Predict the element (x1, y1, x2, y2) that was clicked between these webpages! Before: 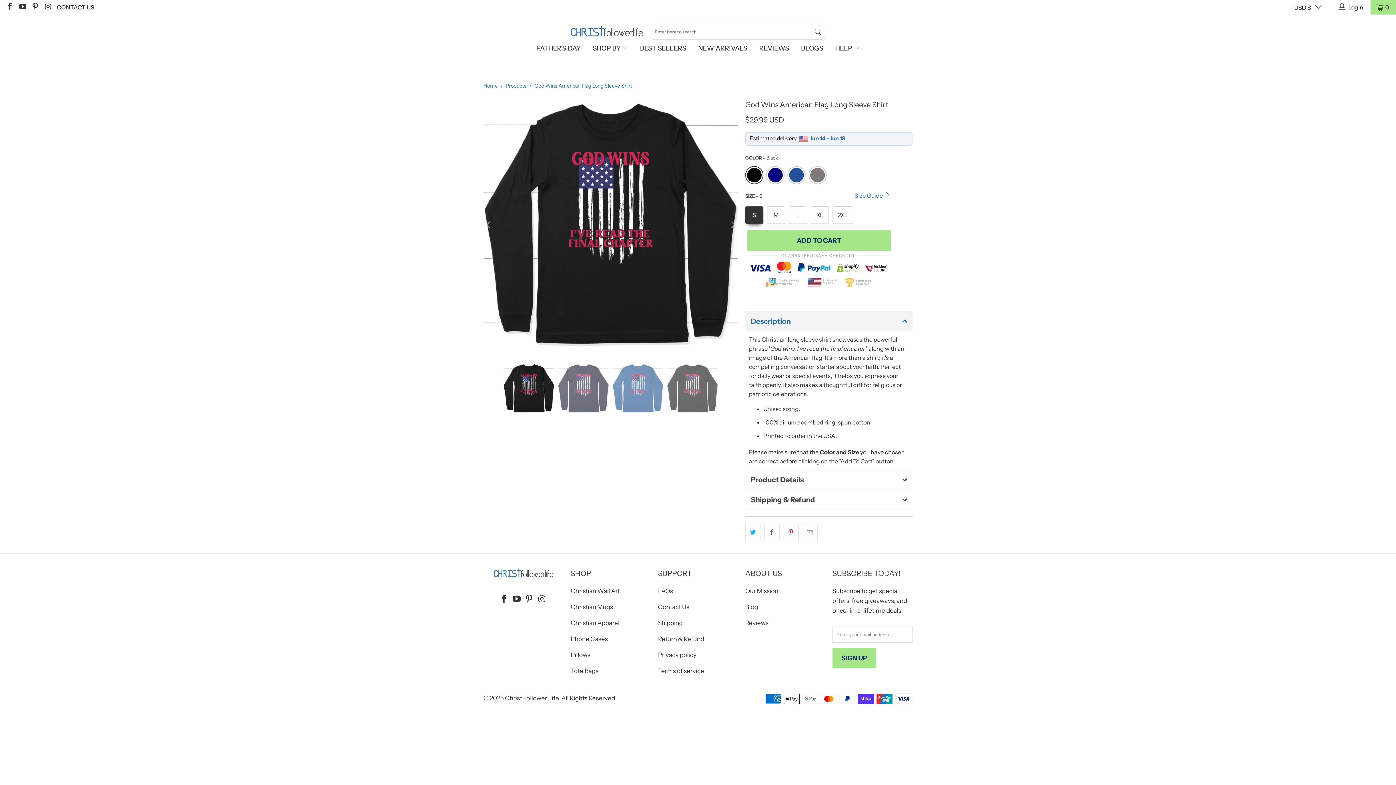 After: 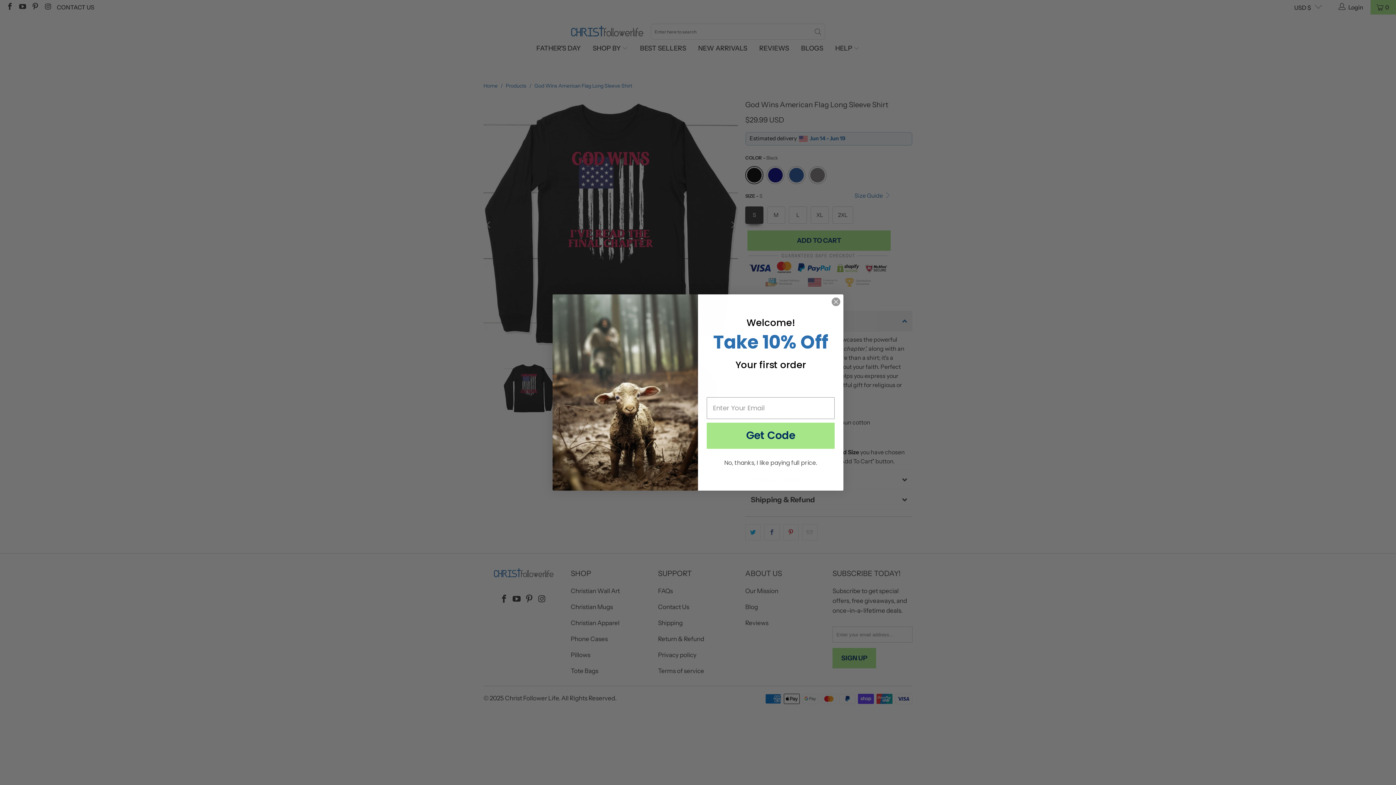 Action: bbox: (802, 524, 817, 540)